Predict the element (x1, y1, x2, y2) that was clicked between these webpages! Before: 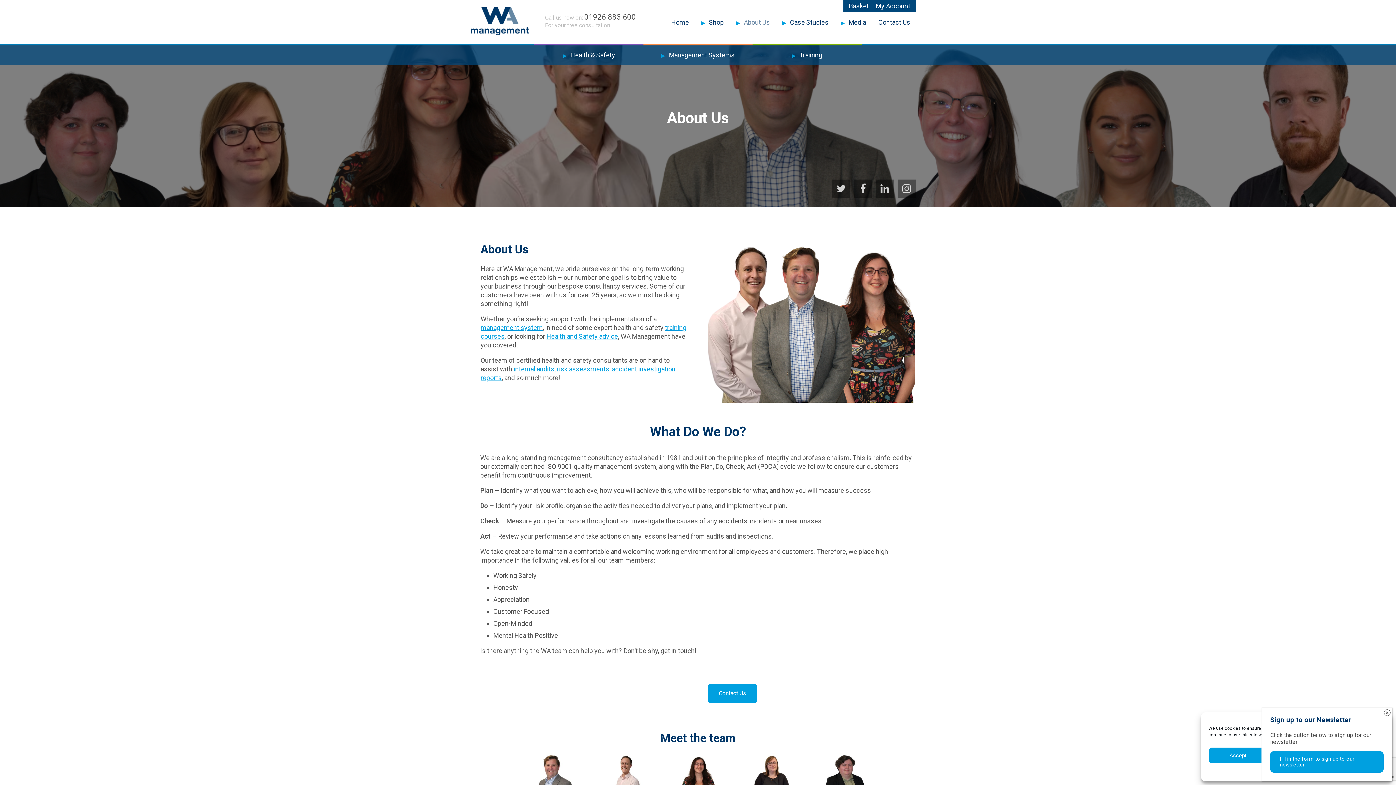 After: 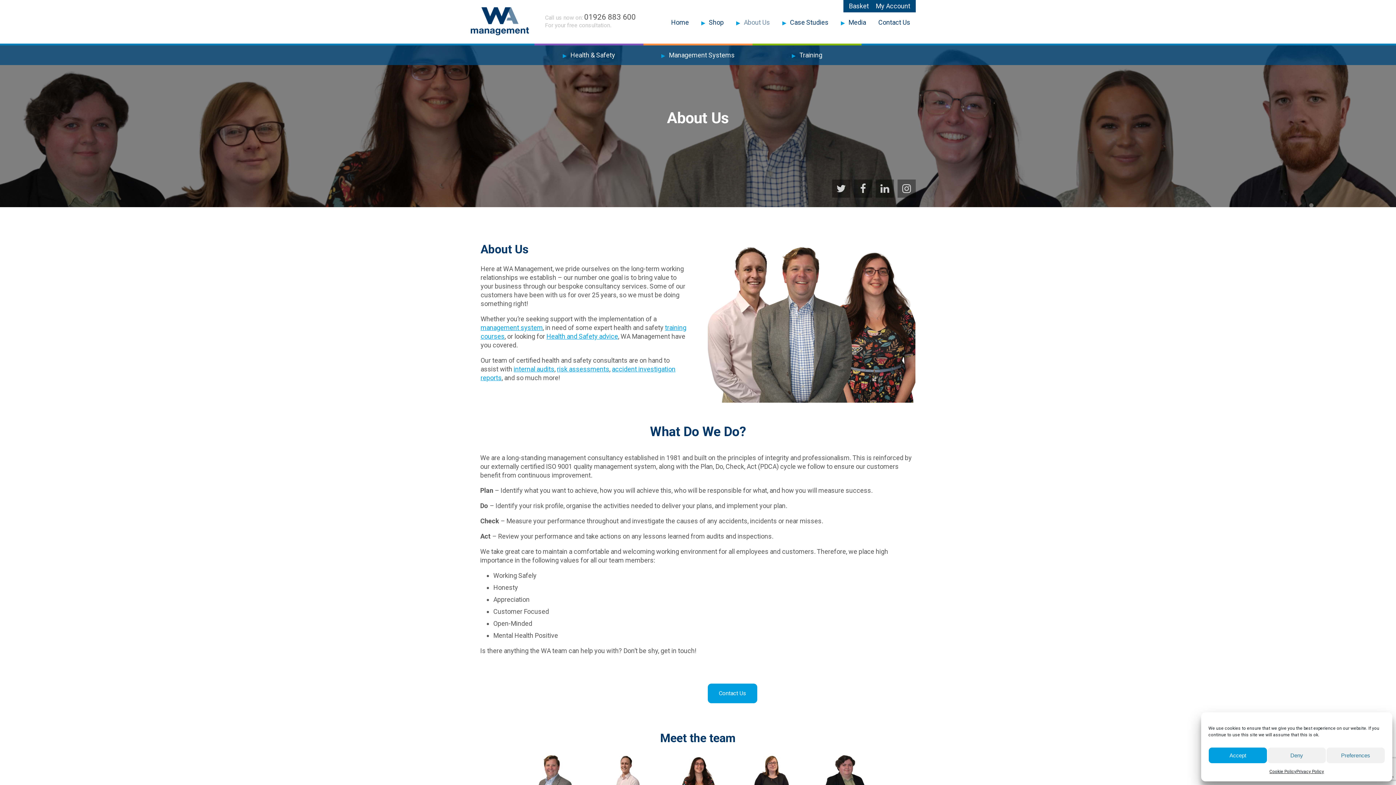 Action: bbox: (1384, 709, 1390, 716) label: Close